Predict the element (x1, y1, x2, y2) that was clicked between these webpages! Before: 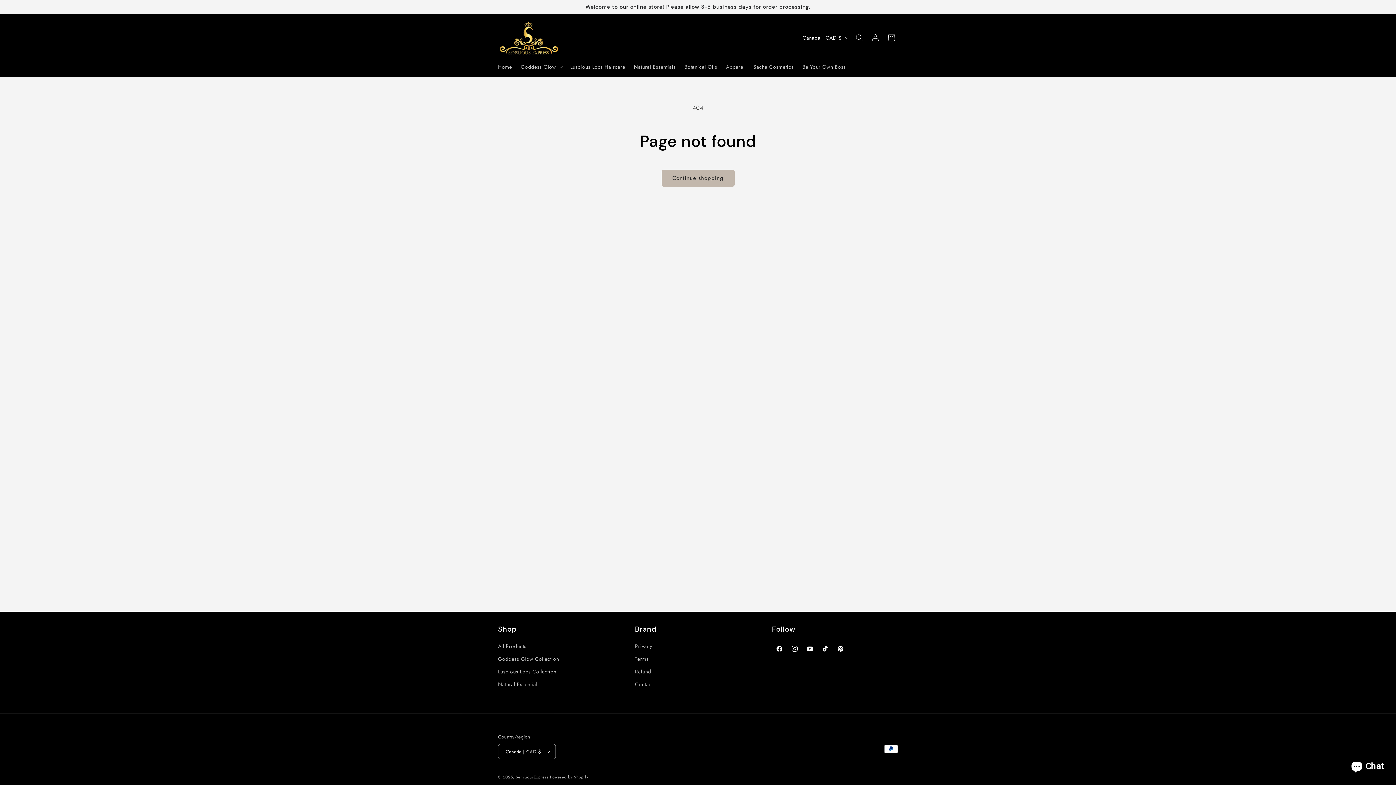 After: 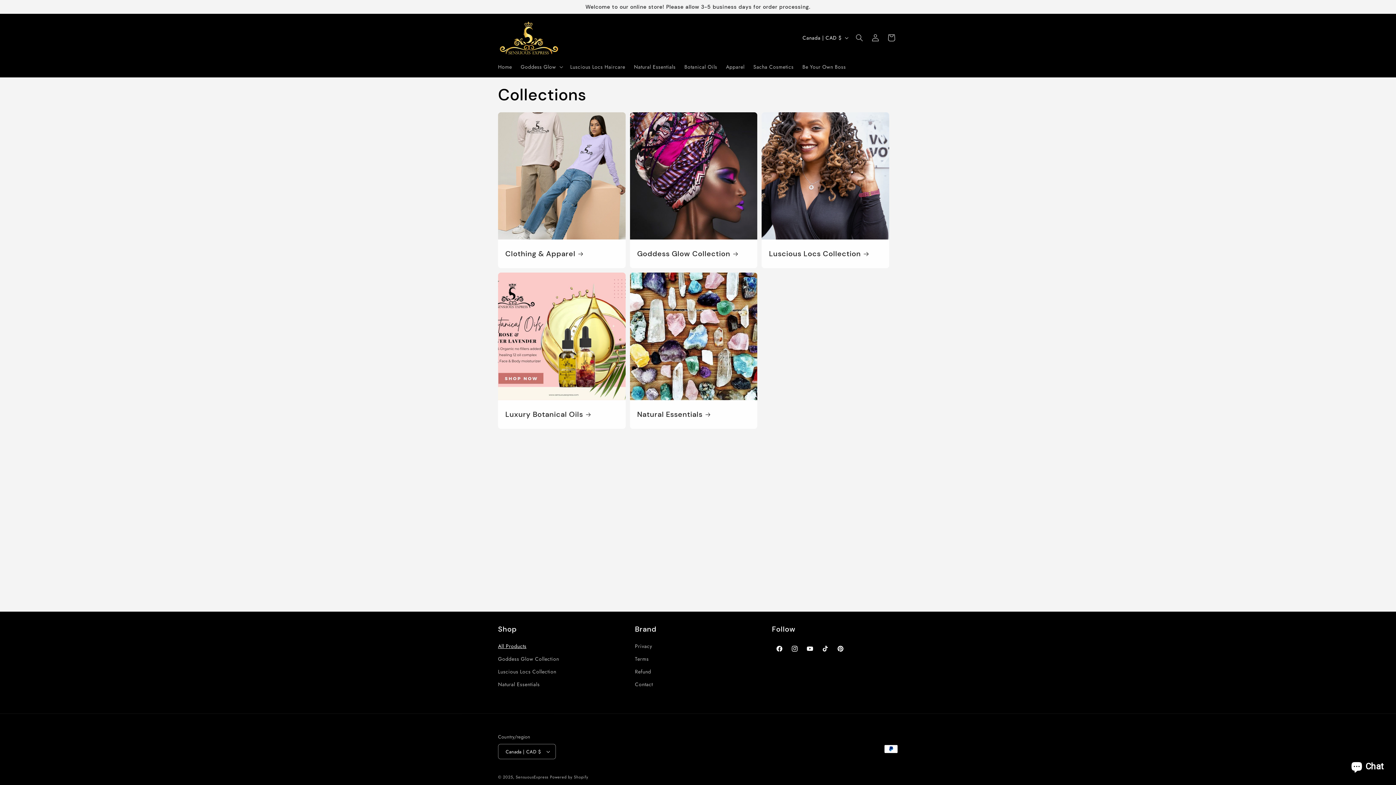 Action: label: All Products bbox: (498, 642, 526, 653)